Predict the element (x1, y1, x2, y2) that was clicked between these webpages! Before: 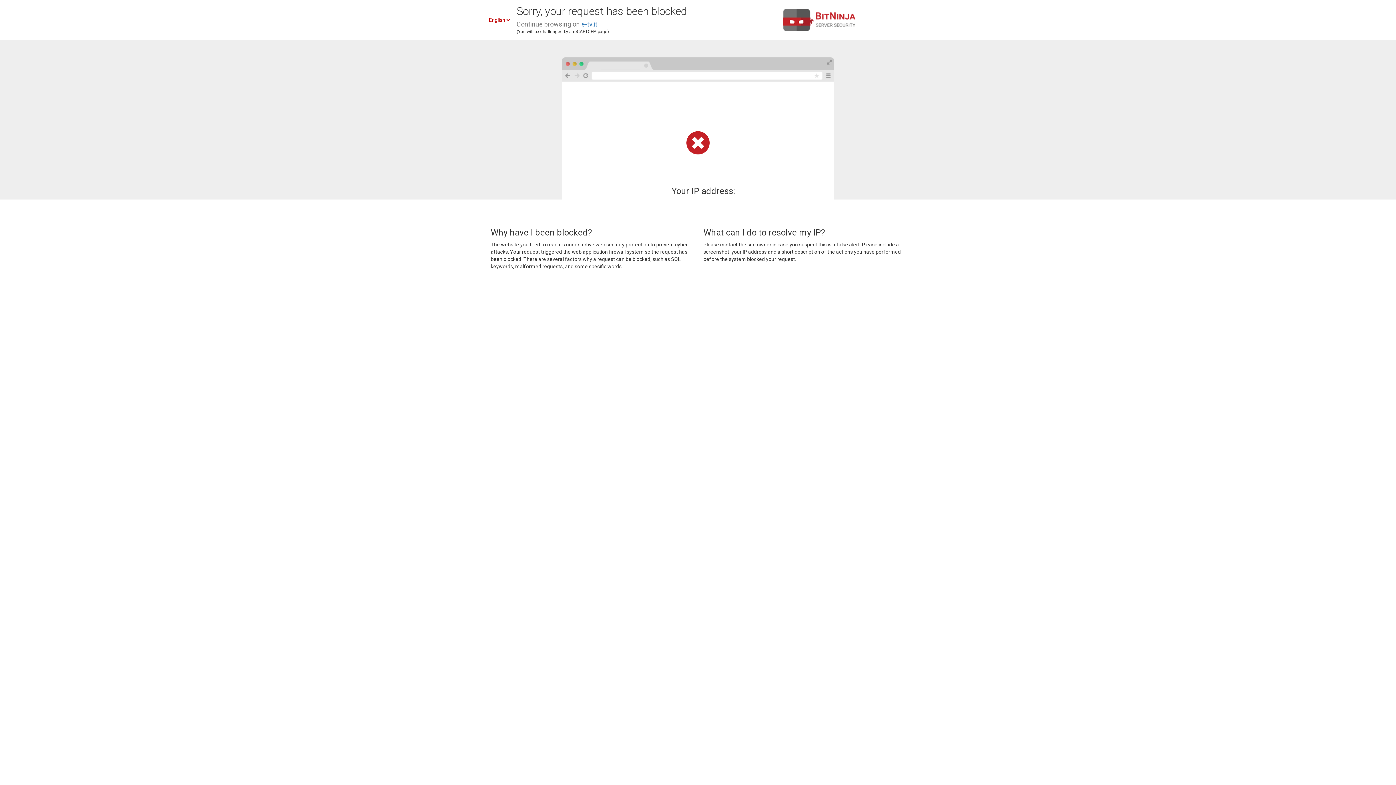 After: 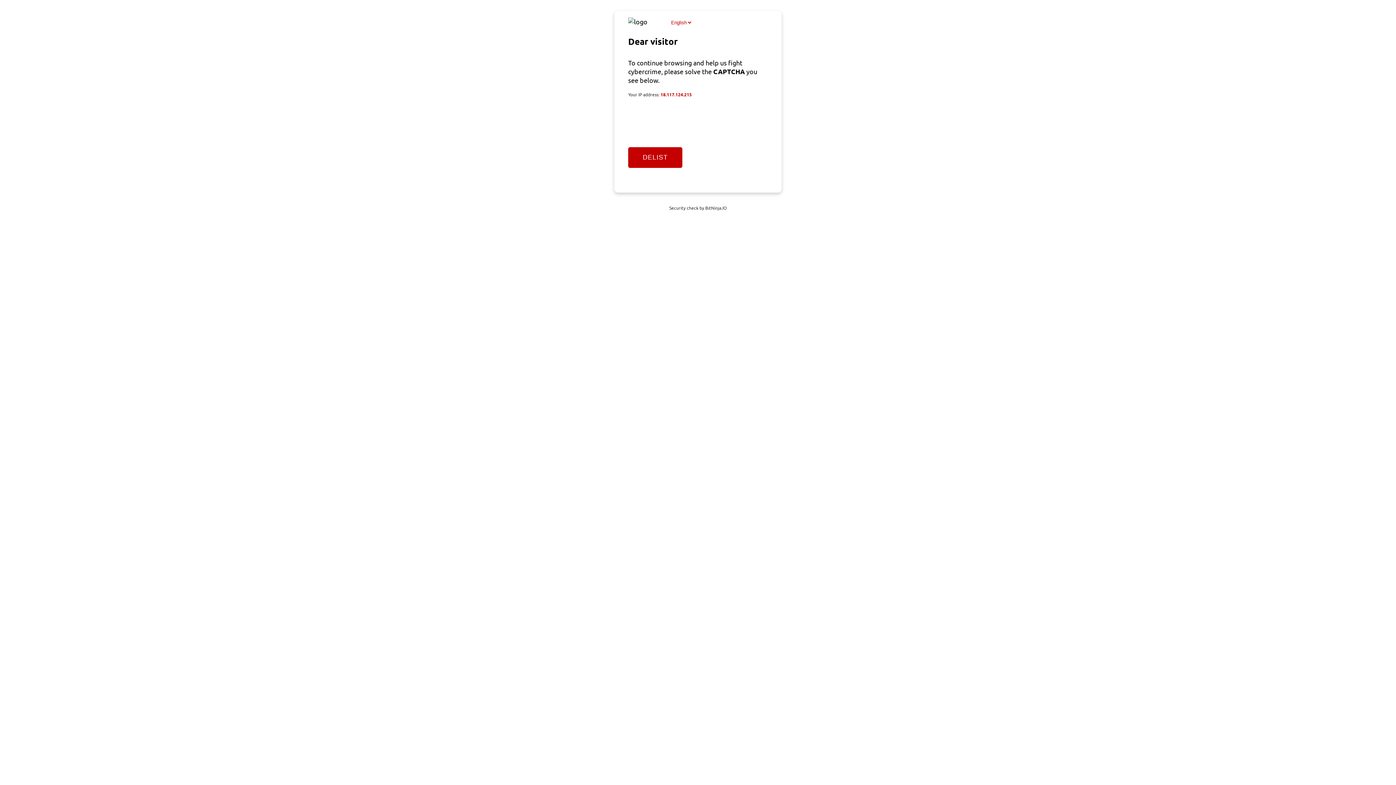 Action: bbox: (581, 20, 597, 28) label: e-tv.it